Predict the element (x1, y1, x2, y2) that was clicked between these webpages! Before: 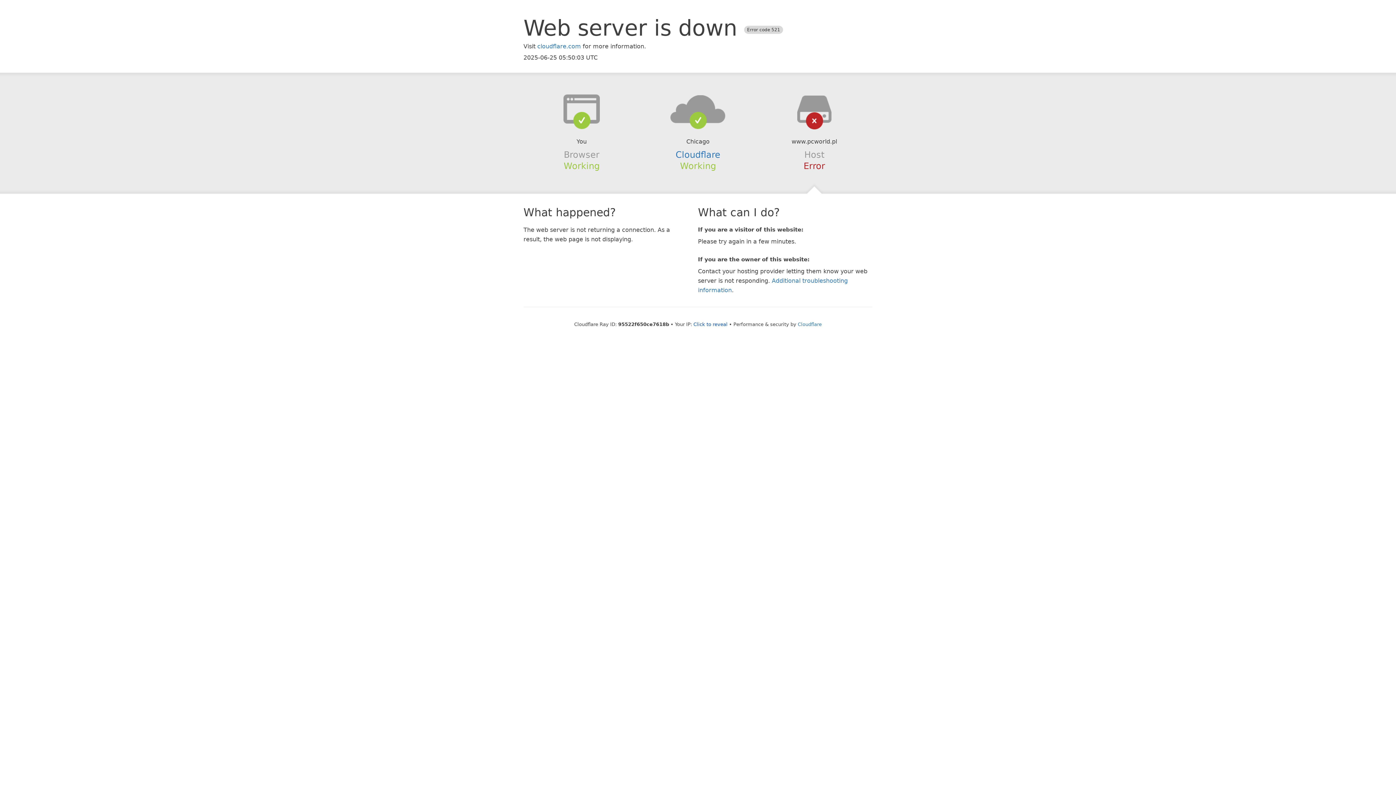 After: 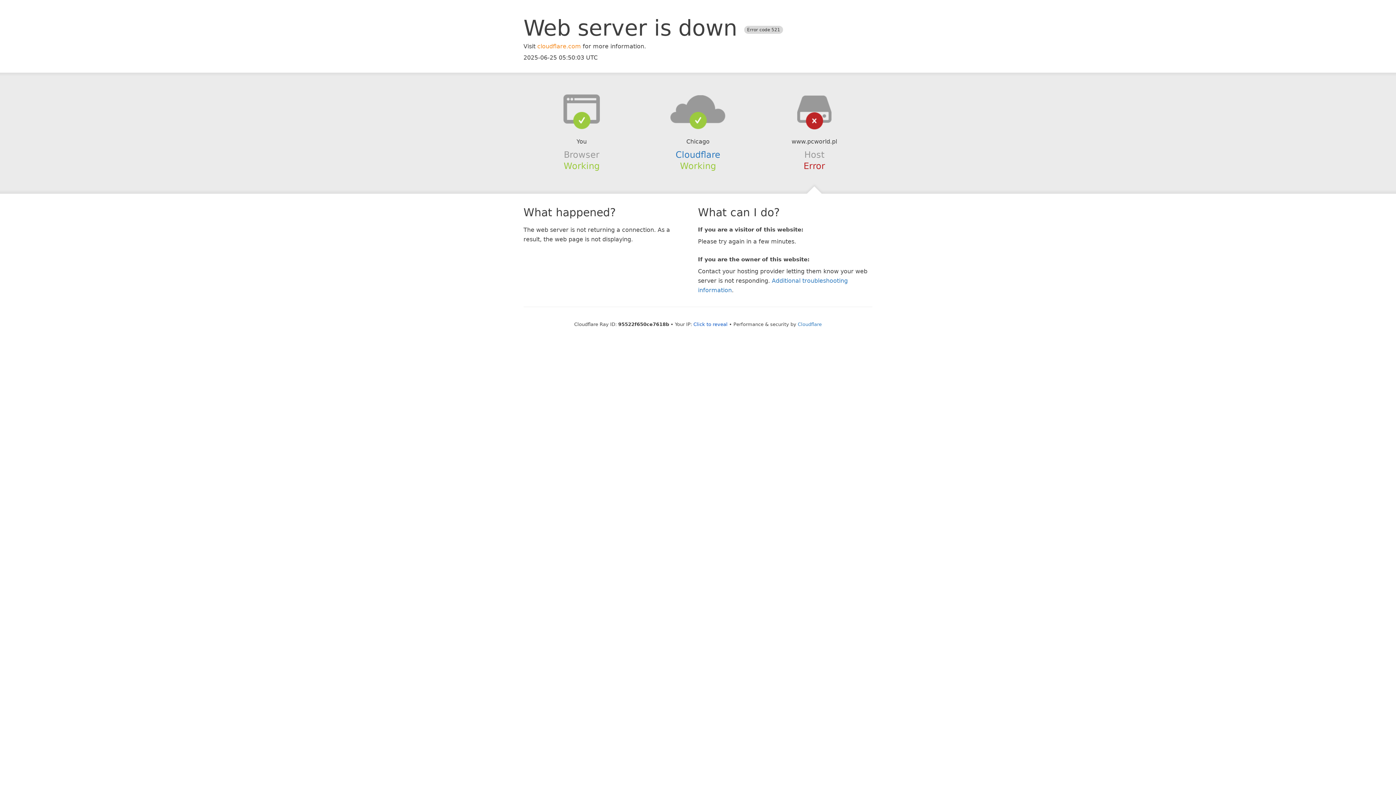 Action: bbox: (537, 42, 581, 49) label: cloudflare.com